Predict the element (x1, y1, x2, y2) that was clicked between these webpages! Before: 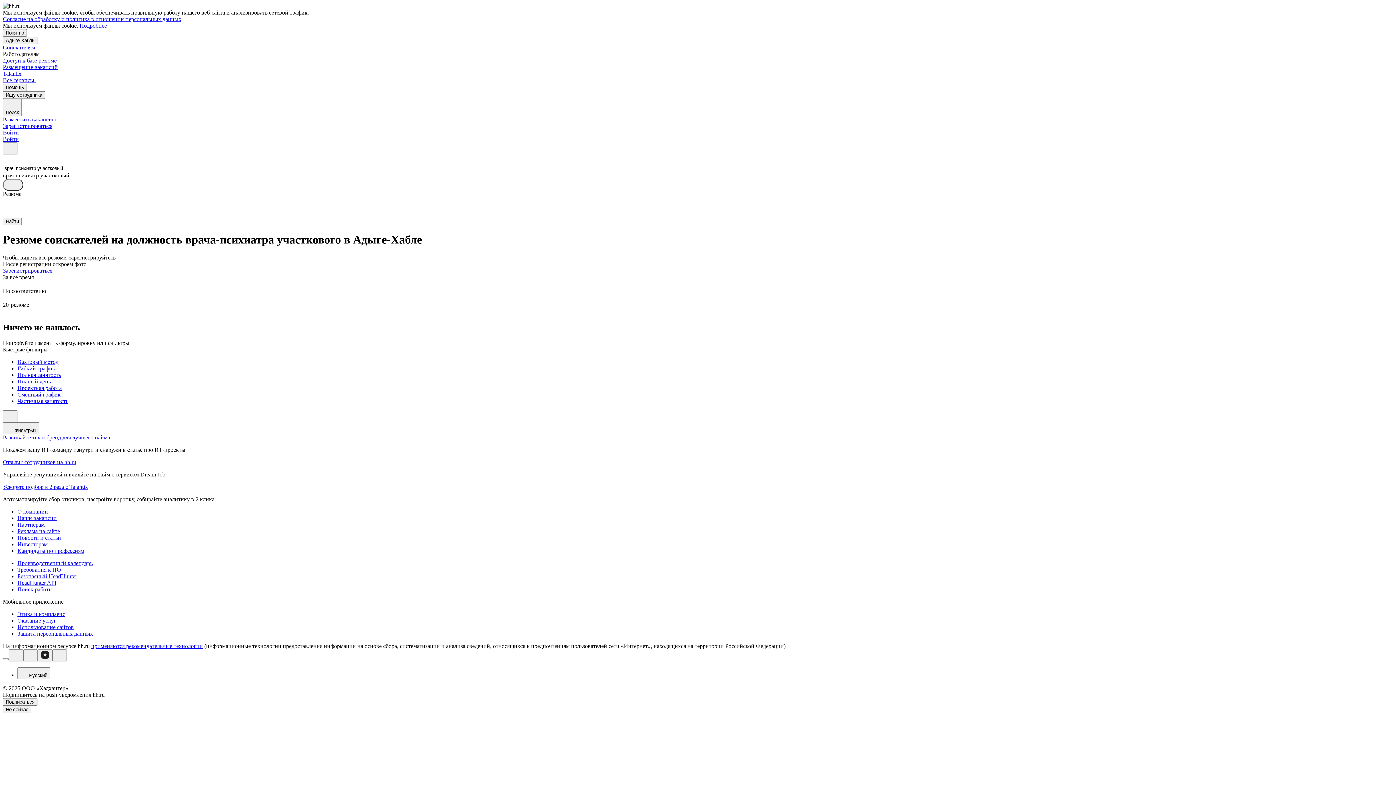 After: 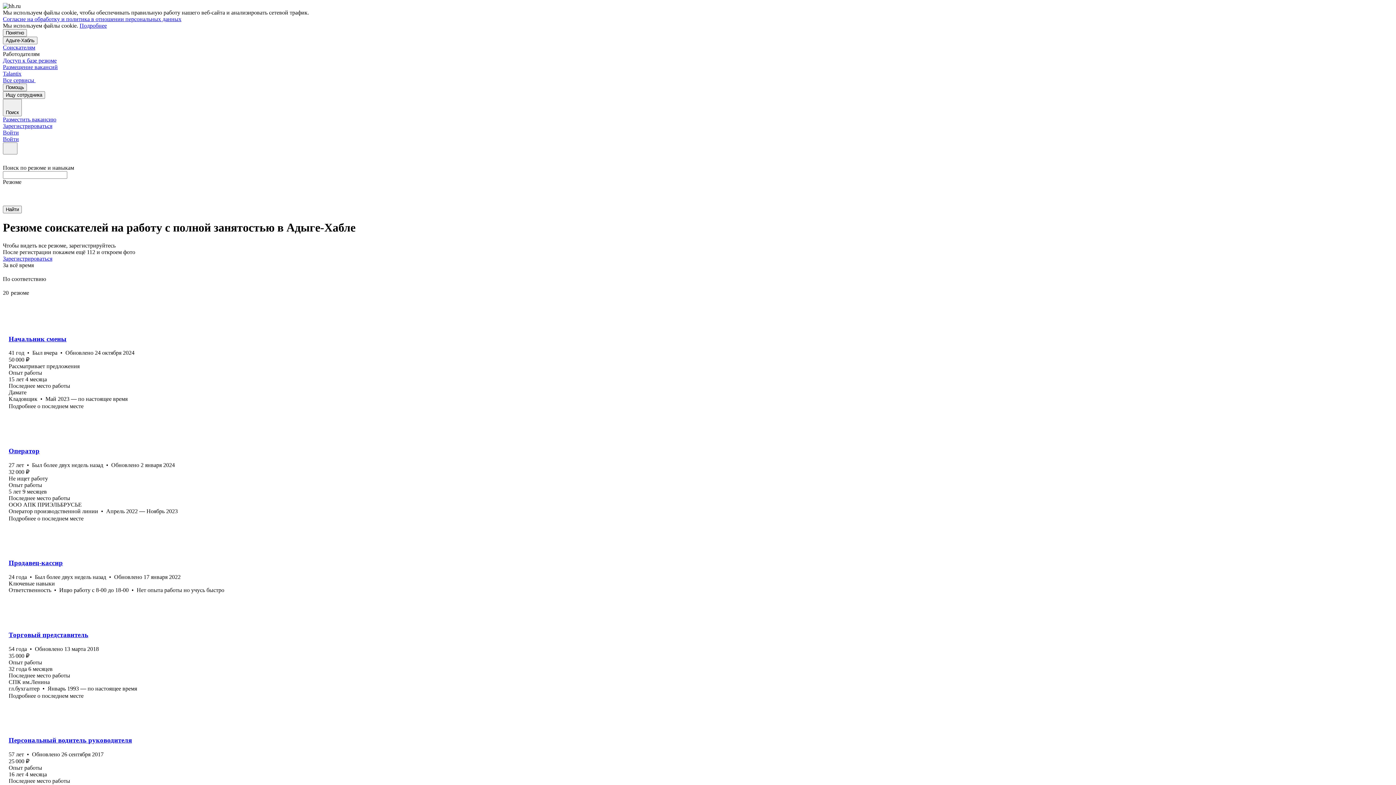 Action: label: Полная занятость bbox: (17, 371, 1393, 378)